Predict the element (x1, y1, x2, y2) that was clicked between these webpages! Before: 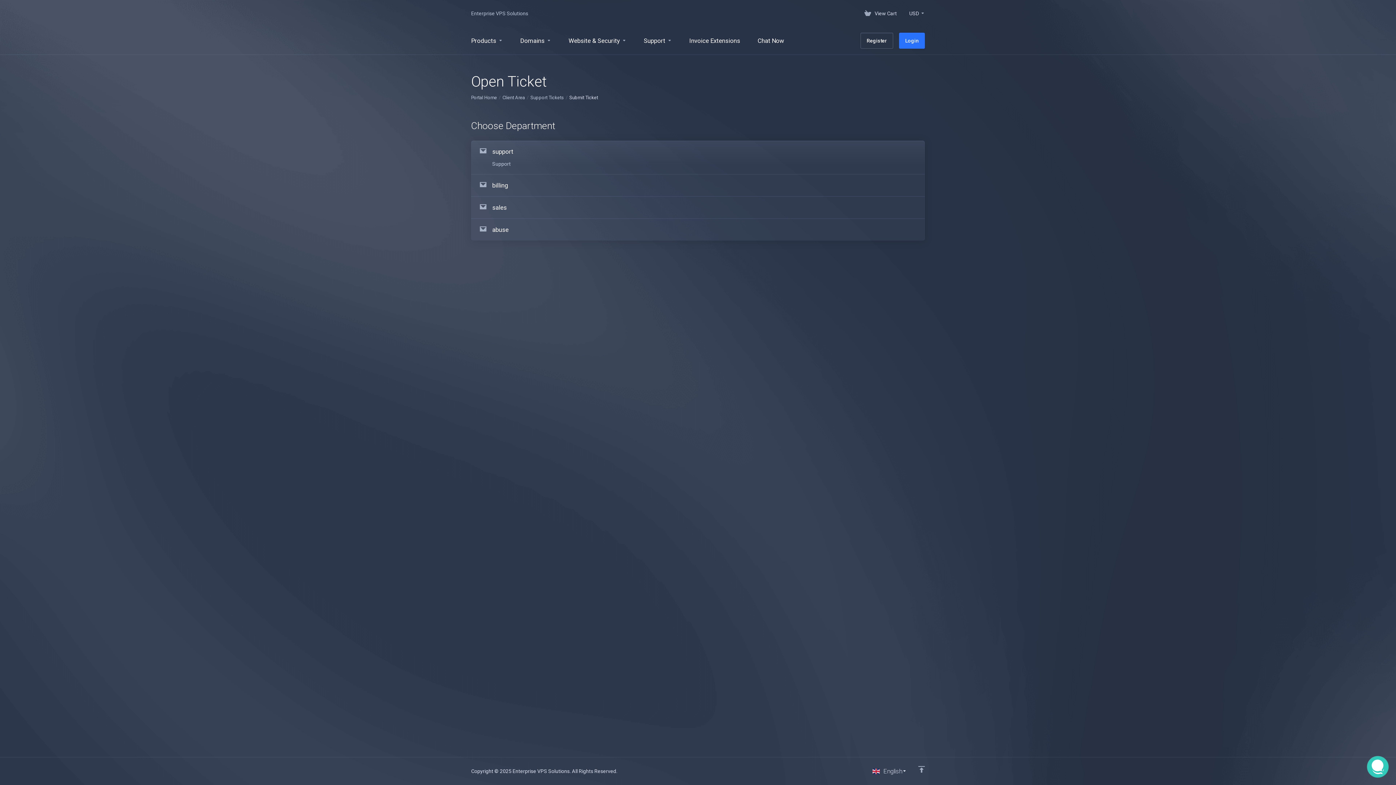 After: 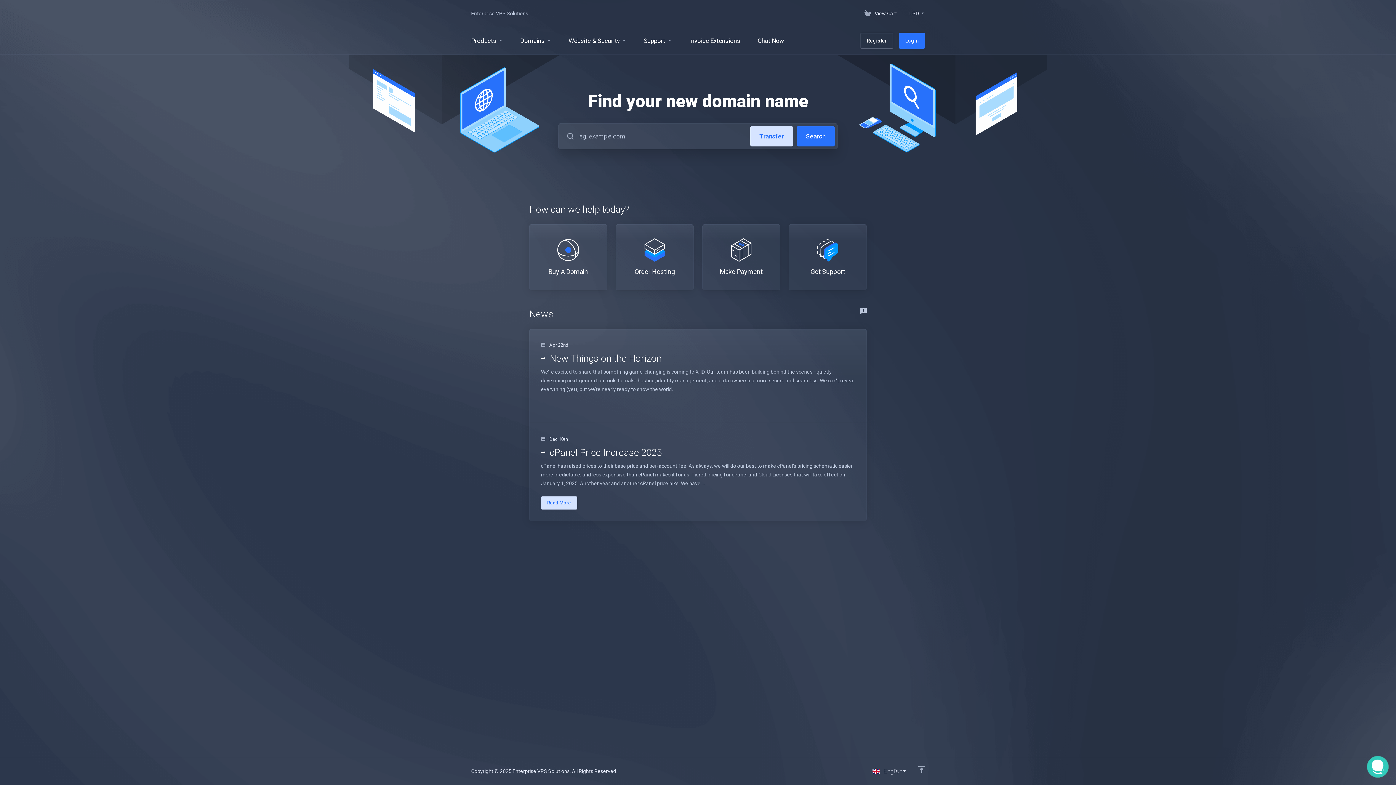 Action: label: Enterprise VPS Solutions bbox: (471, 9, 528, 17)